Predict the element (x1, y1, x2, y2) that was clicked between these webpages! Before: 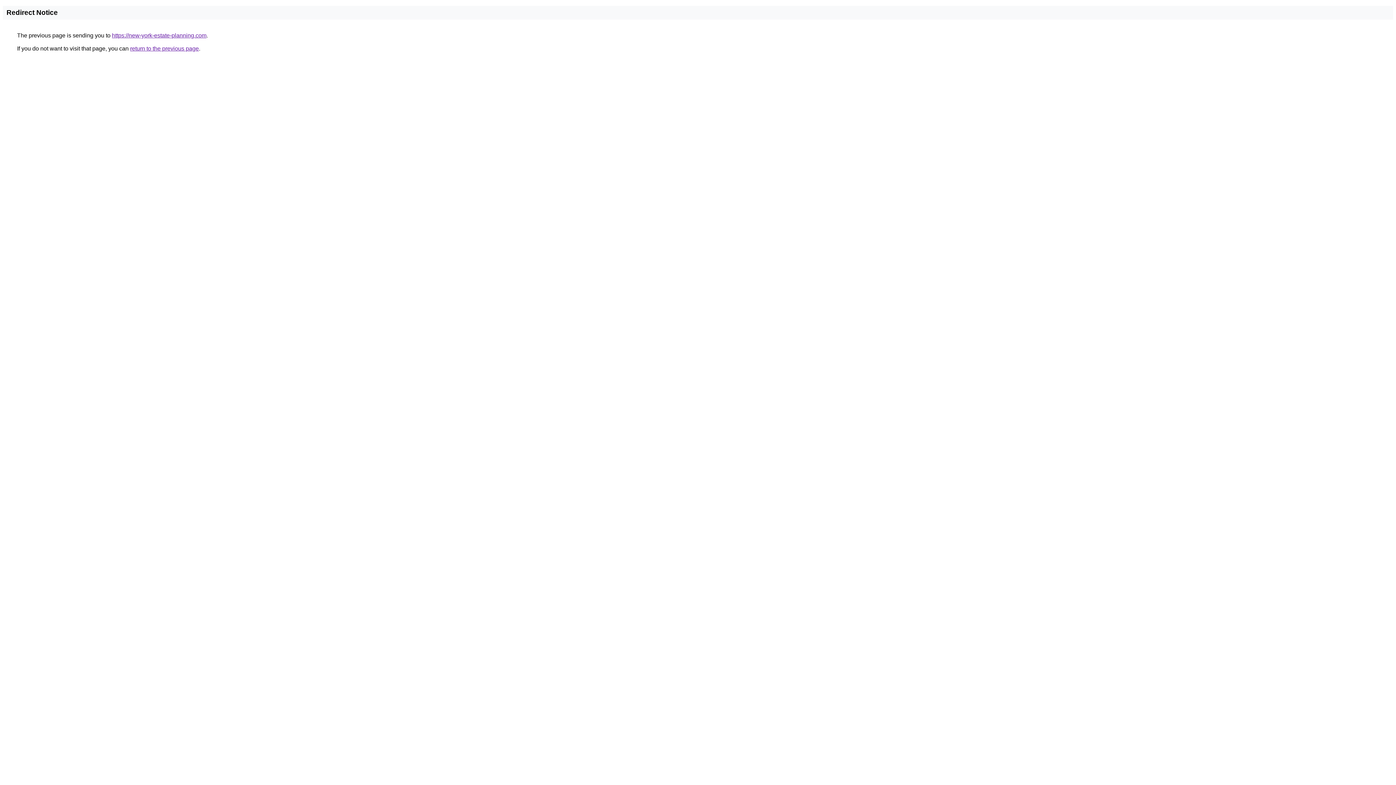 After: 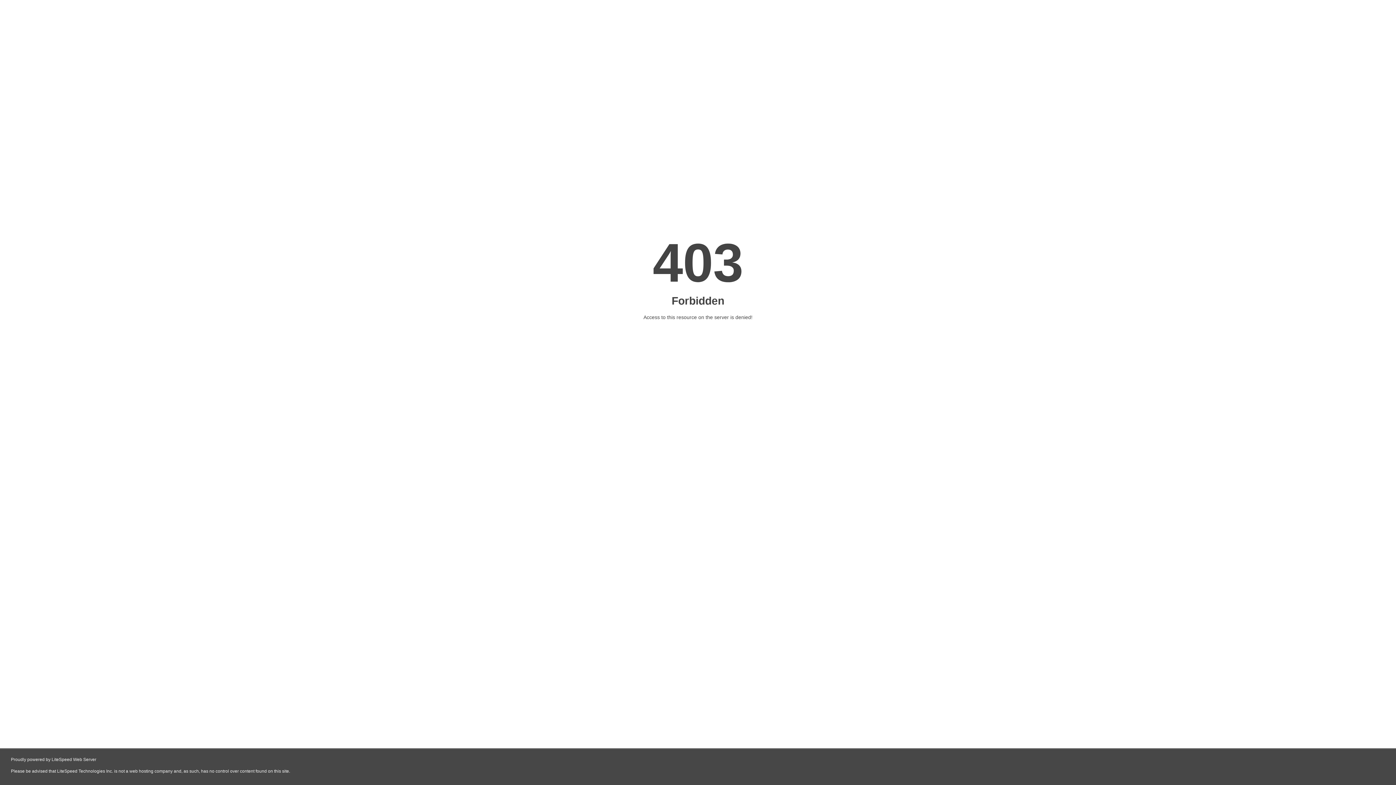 Action: label: https://new-york-estate-planning.com bbox: (112, 32, 206, 38)